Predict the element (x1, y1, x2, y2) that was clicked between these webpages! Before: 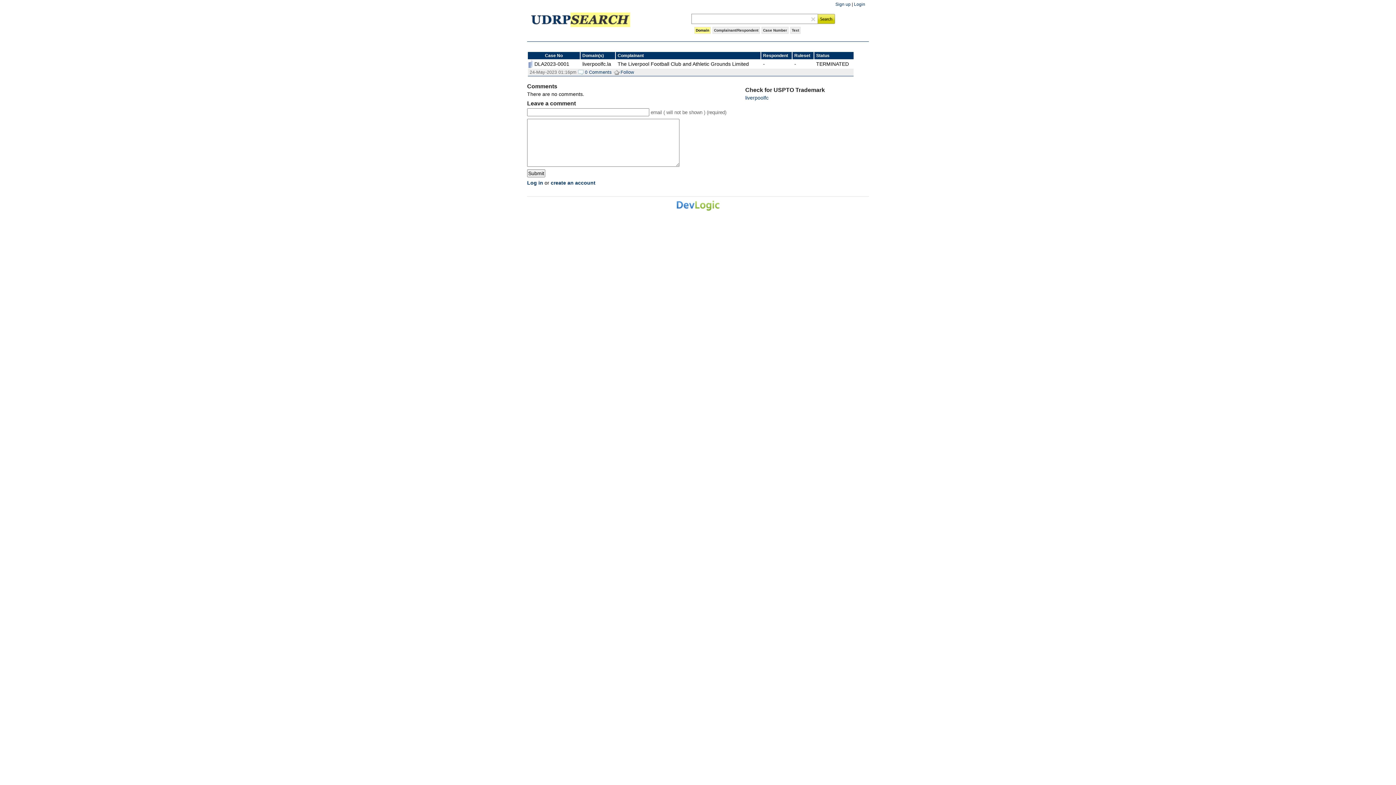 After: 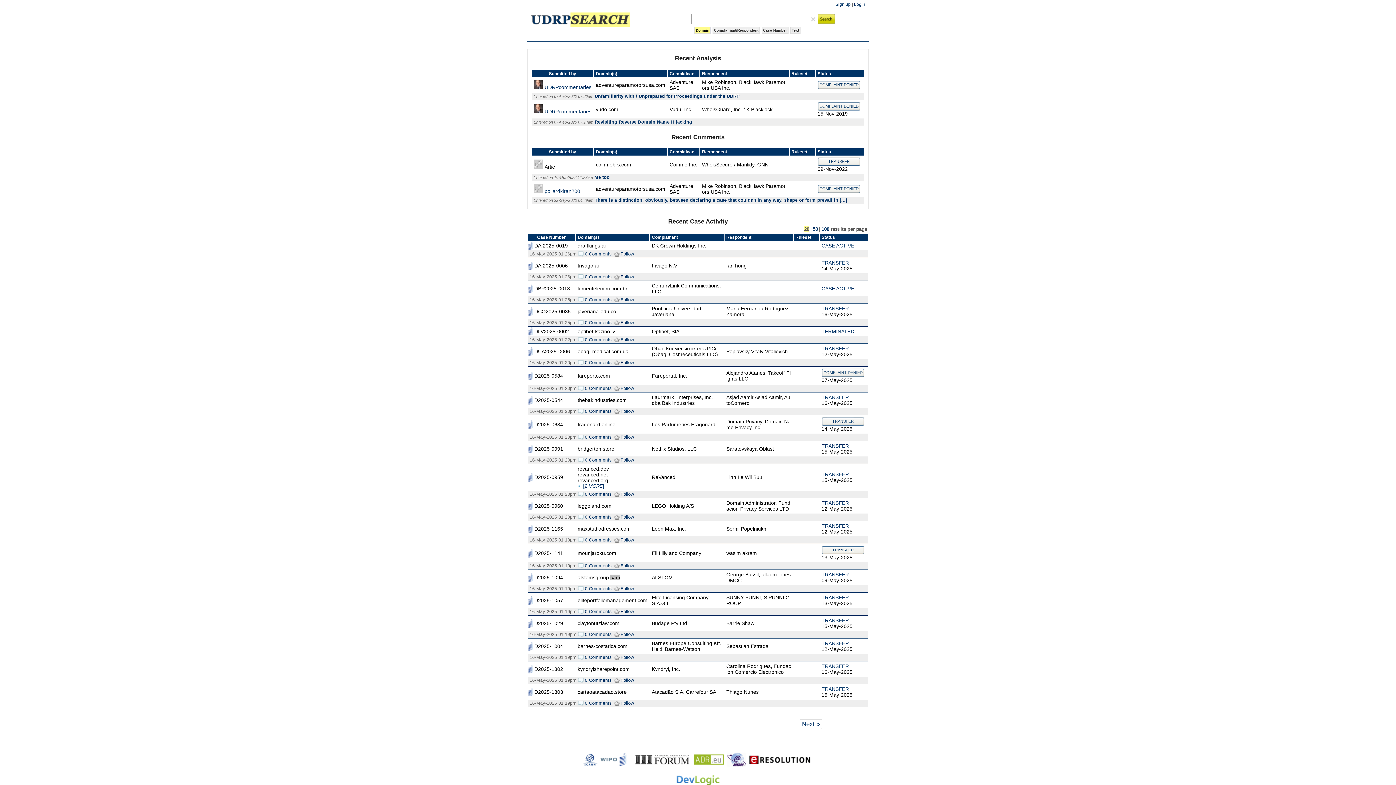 Action: bbox: (530, 22, 630, 28)